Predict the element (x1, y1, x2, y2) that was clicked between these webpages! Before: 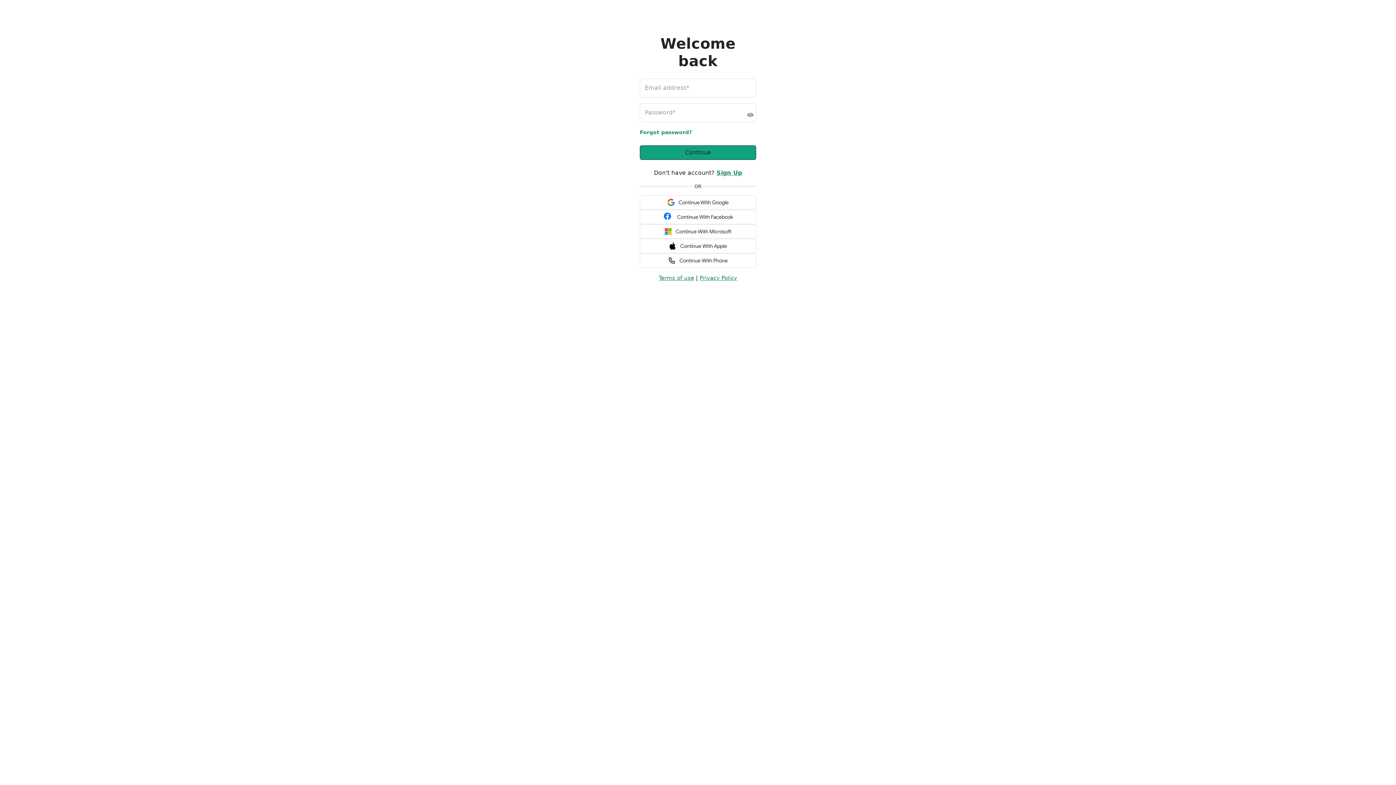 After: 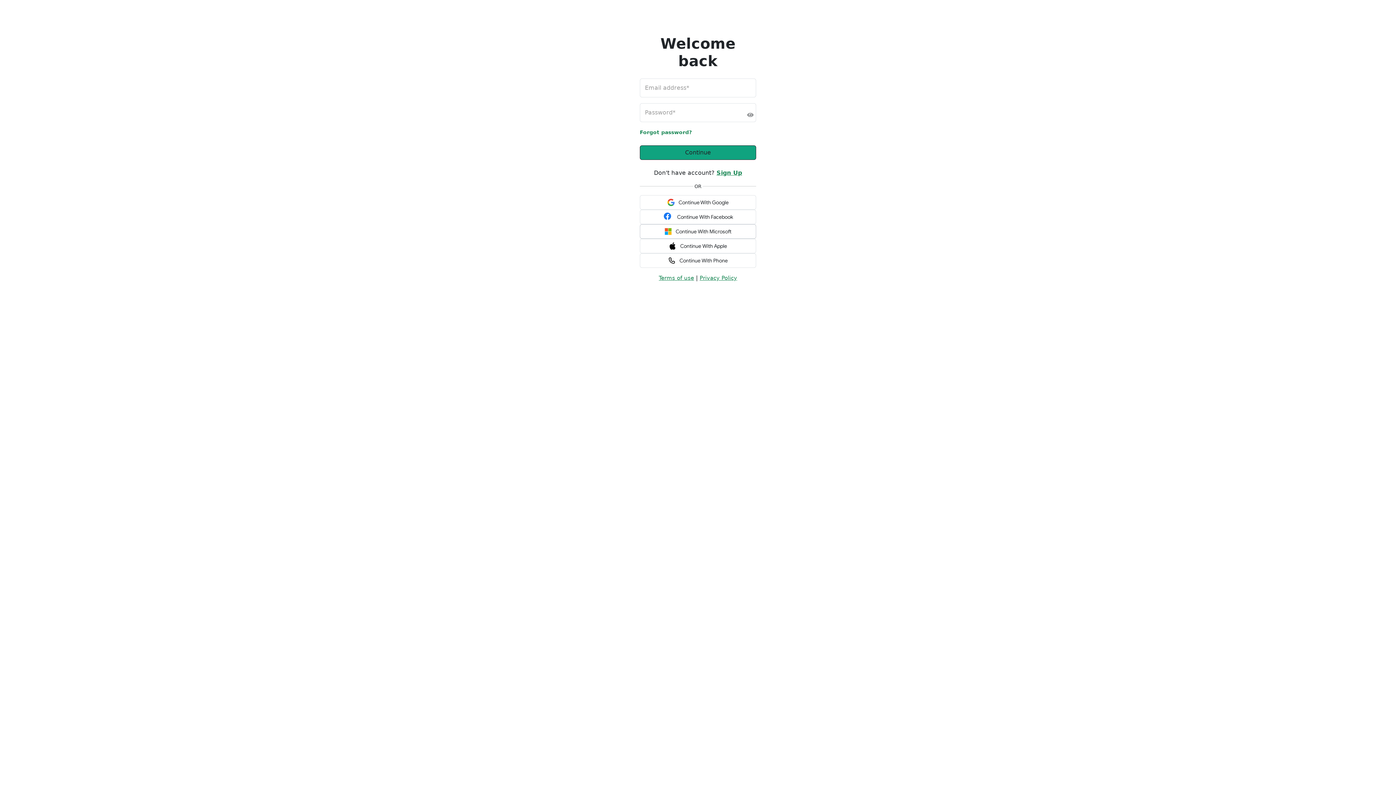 Action: label: Continue With Microsoft bbox: (640, 224, 756, 238)